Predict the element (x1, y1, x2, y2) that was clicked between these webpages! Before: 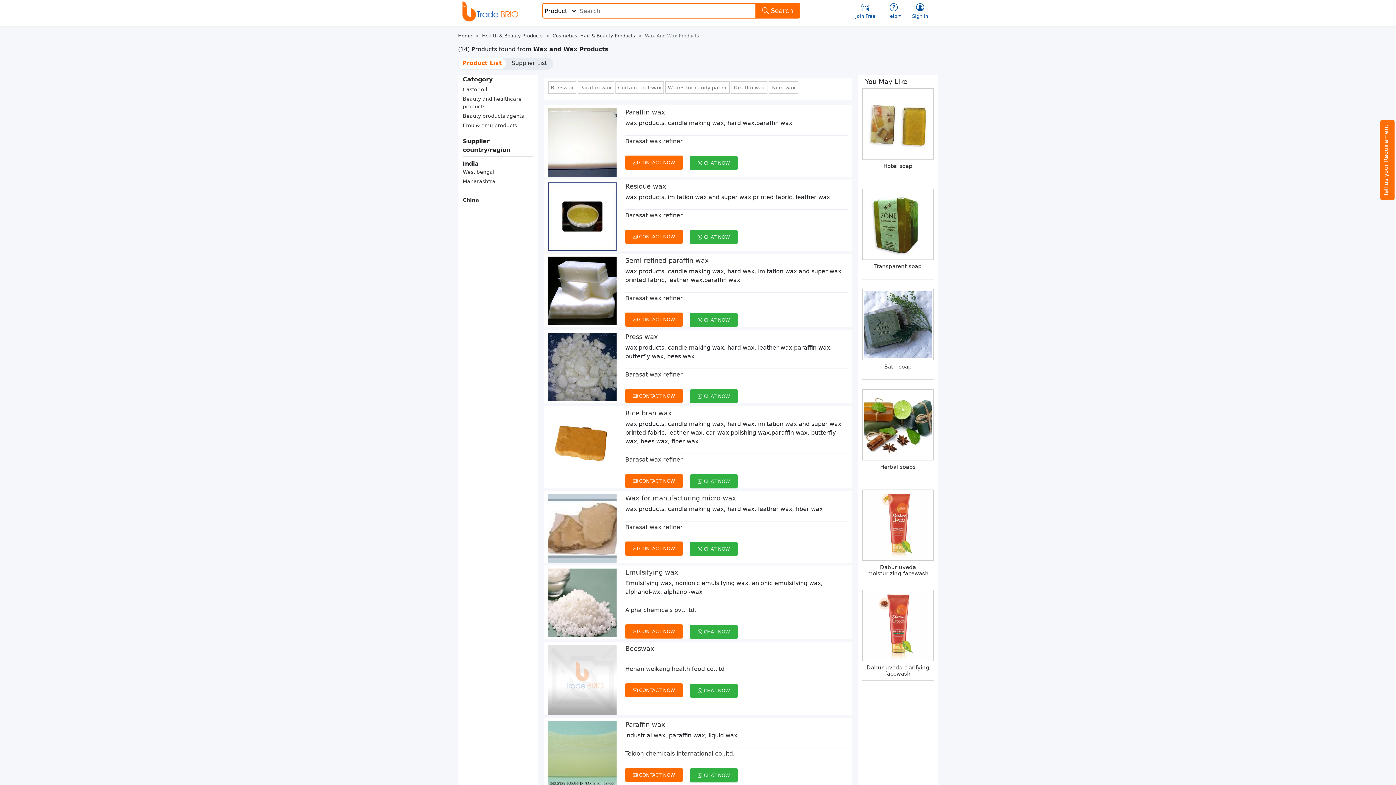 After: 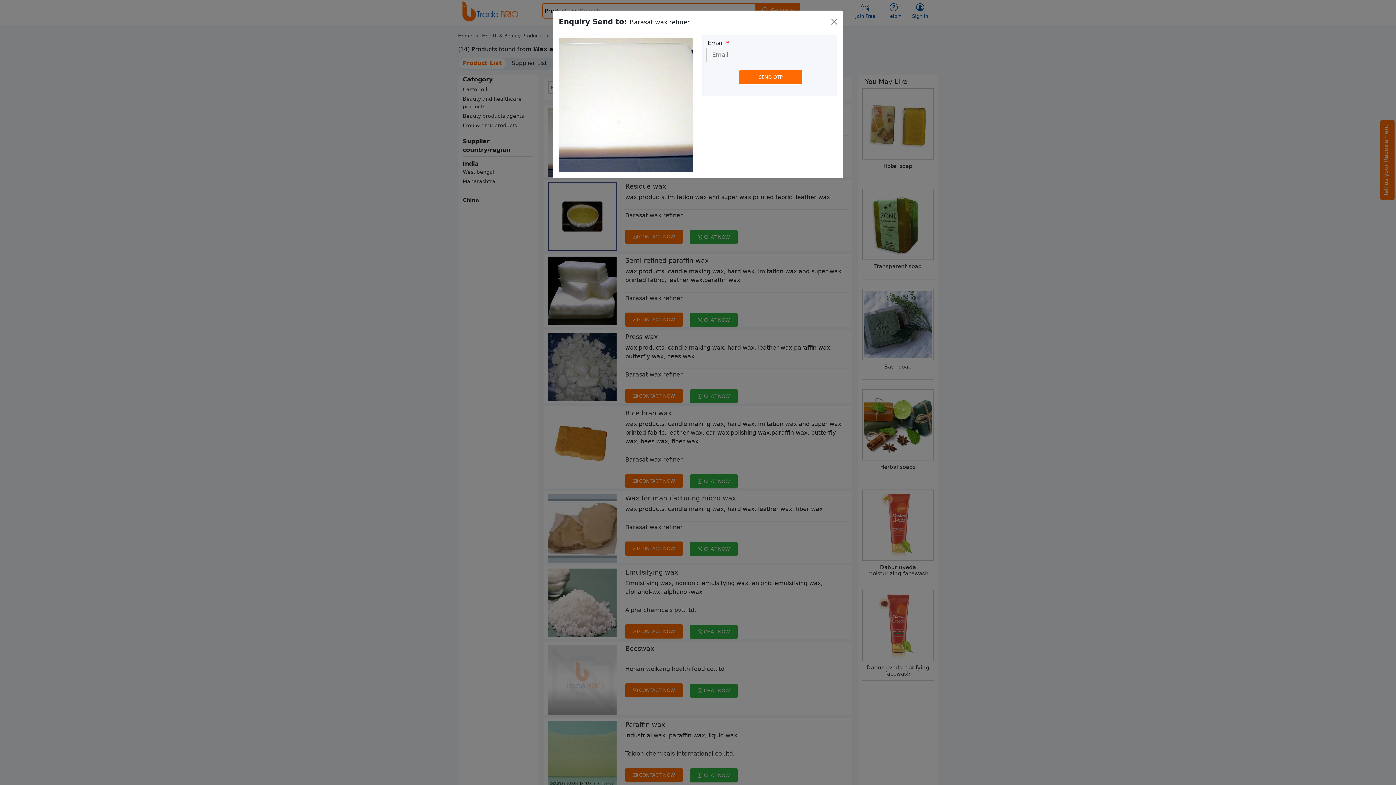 Action: bbox: (625, 155, 690, 162) label:  CONTACT NOW 